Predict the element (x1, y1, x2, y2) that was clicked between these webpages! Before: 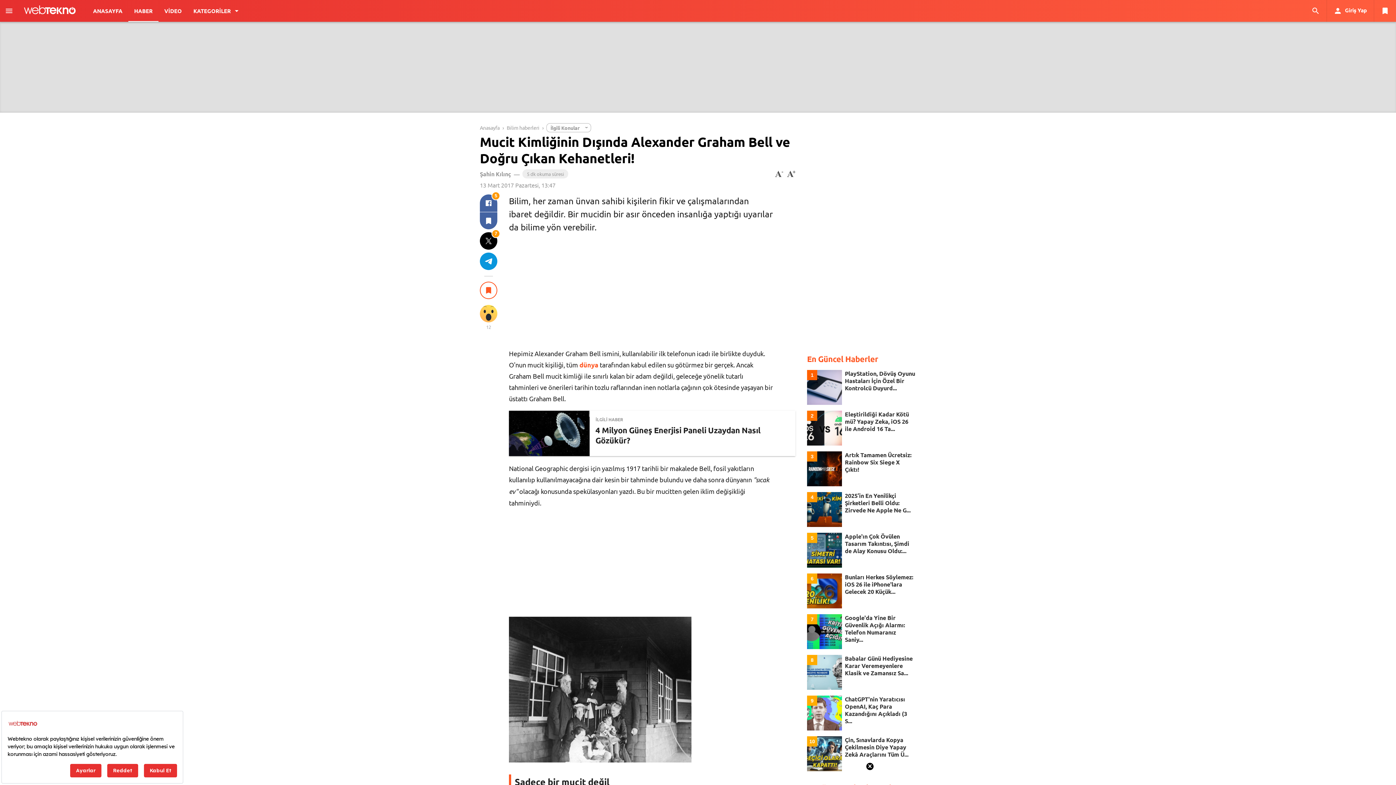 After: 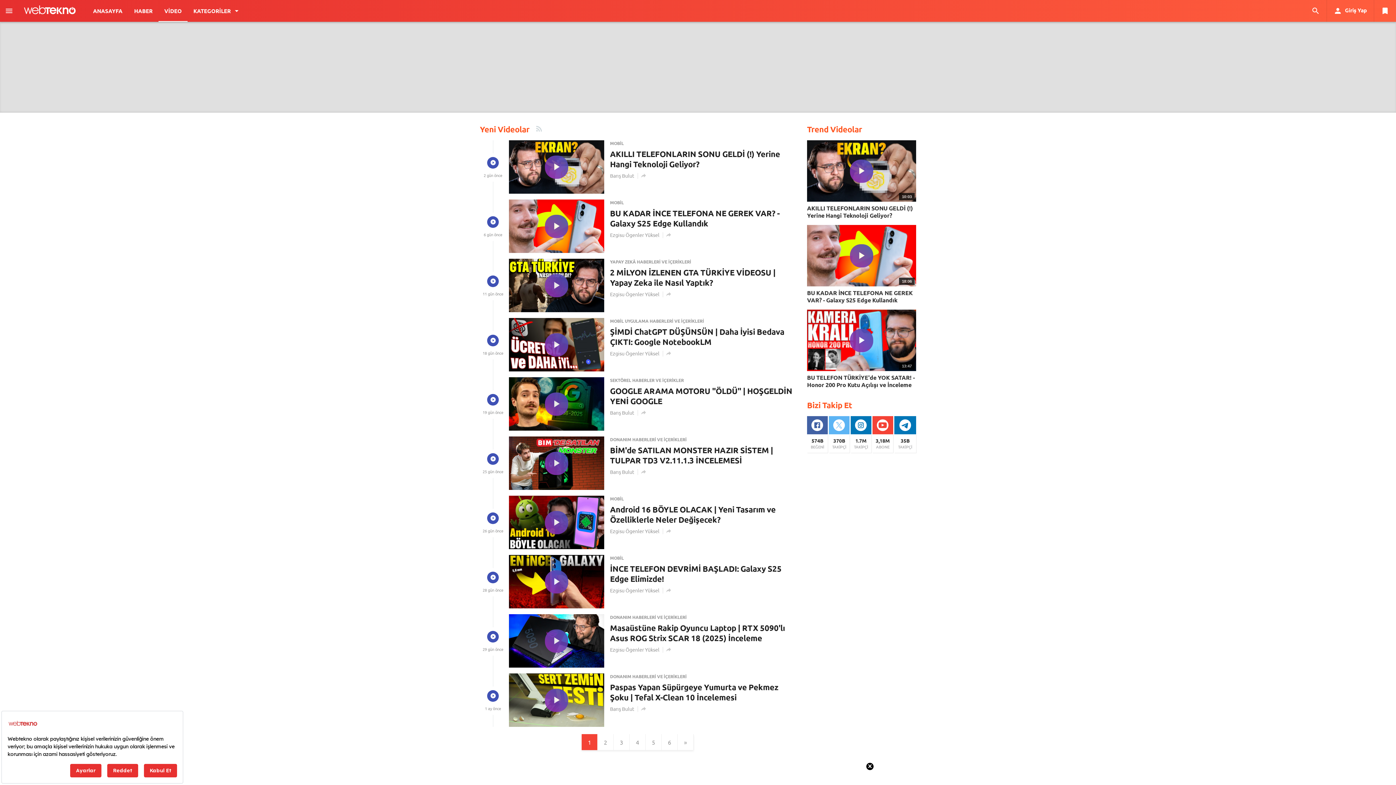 Action: label: VİDEO bbox: (158, 0, 187, 21)